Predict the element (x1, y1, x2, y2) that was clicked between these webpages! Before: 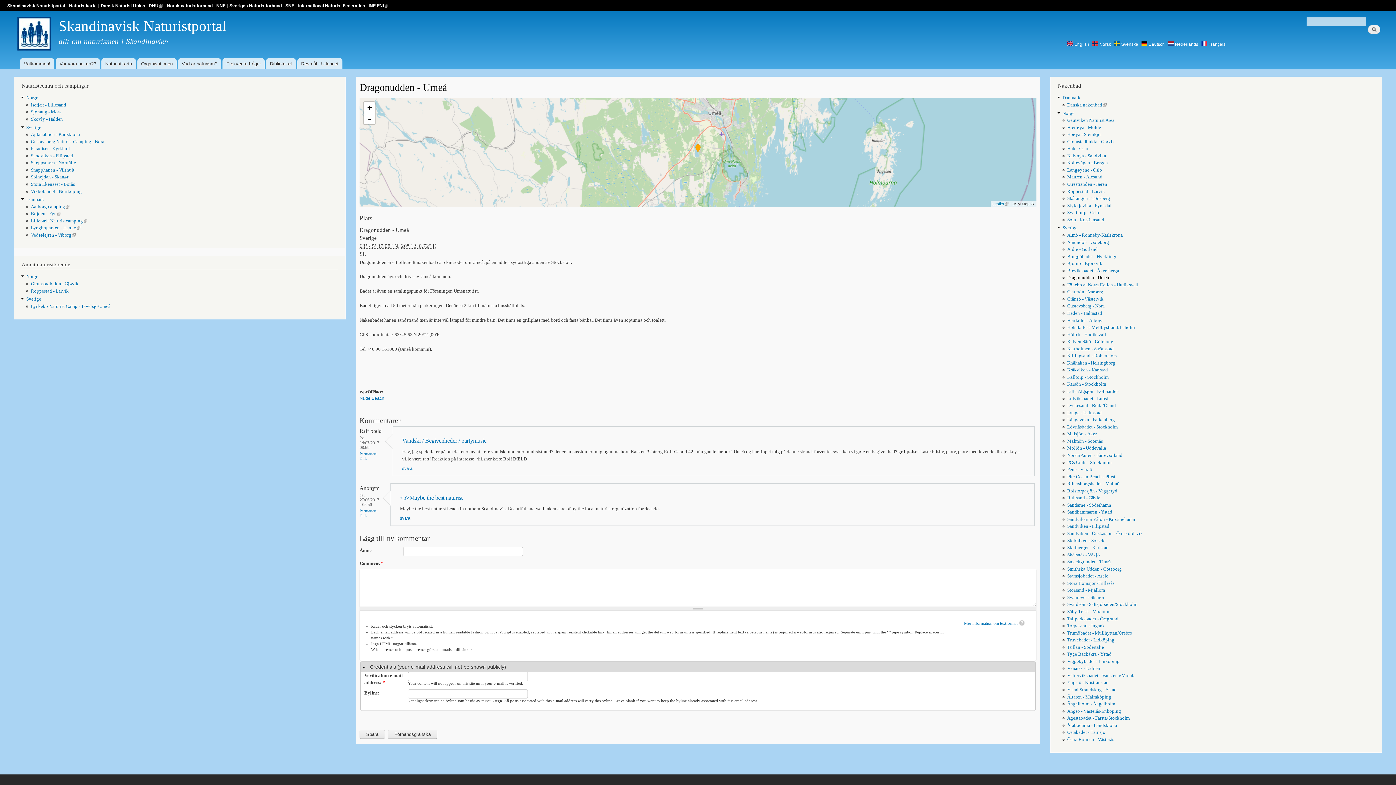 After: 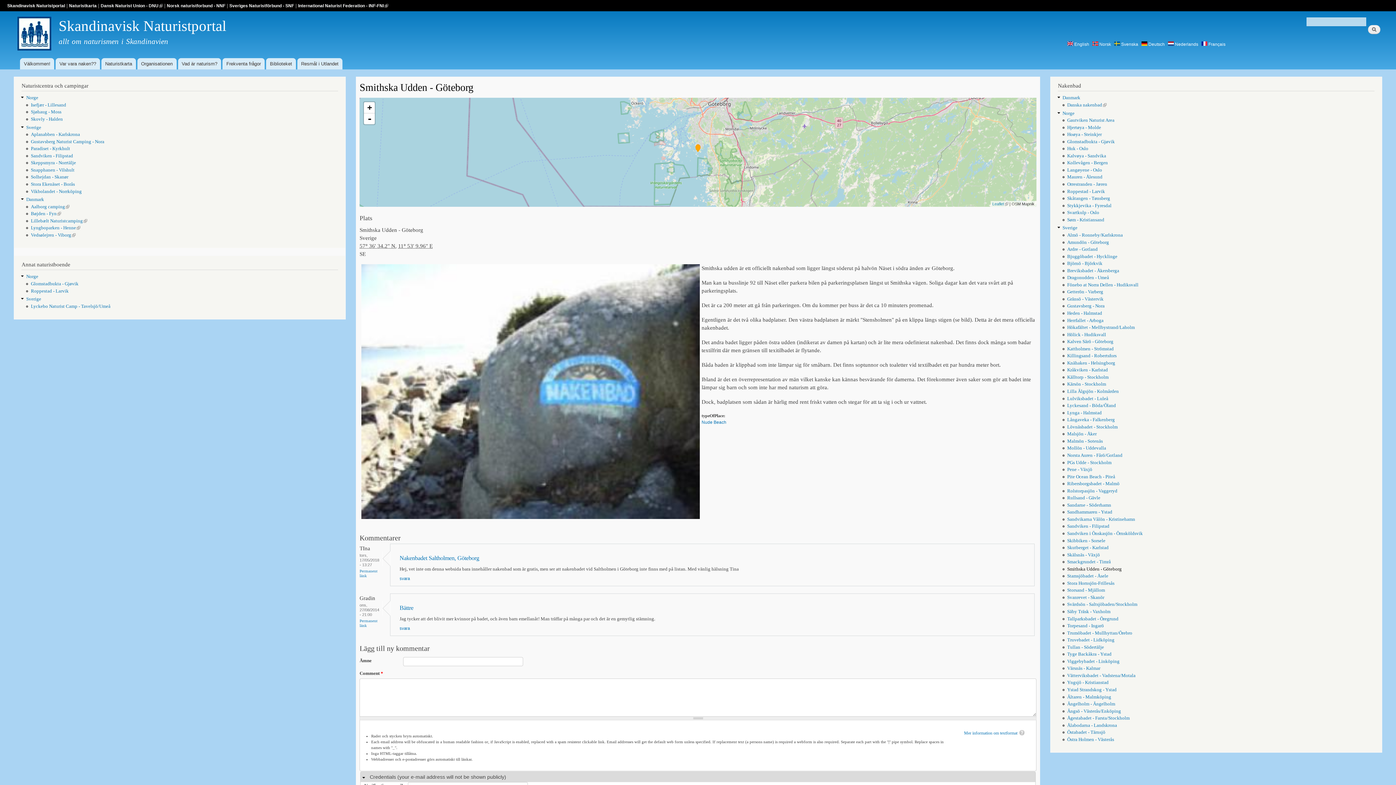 Action: bbox: (1067, 566, 1122, 571) label: Smithska Udden - Göteborg